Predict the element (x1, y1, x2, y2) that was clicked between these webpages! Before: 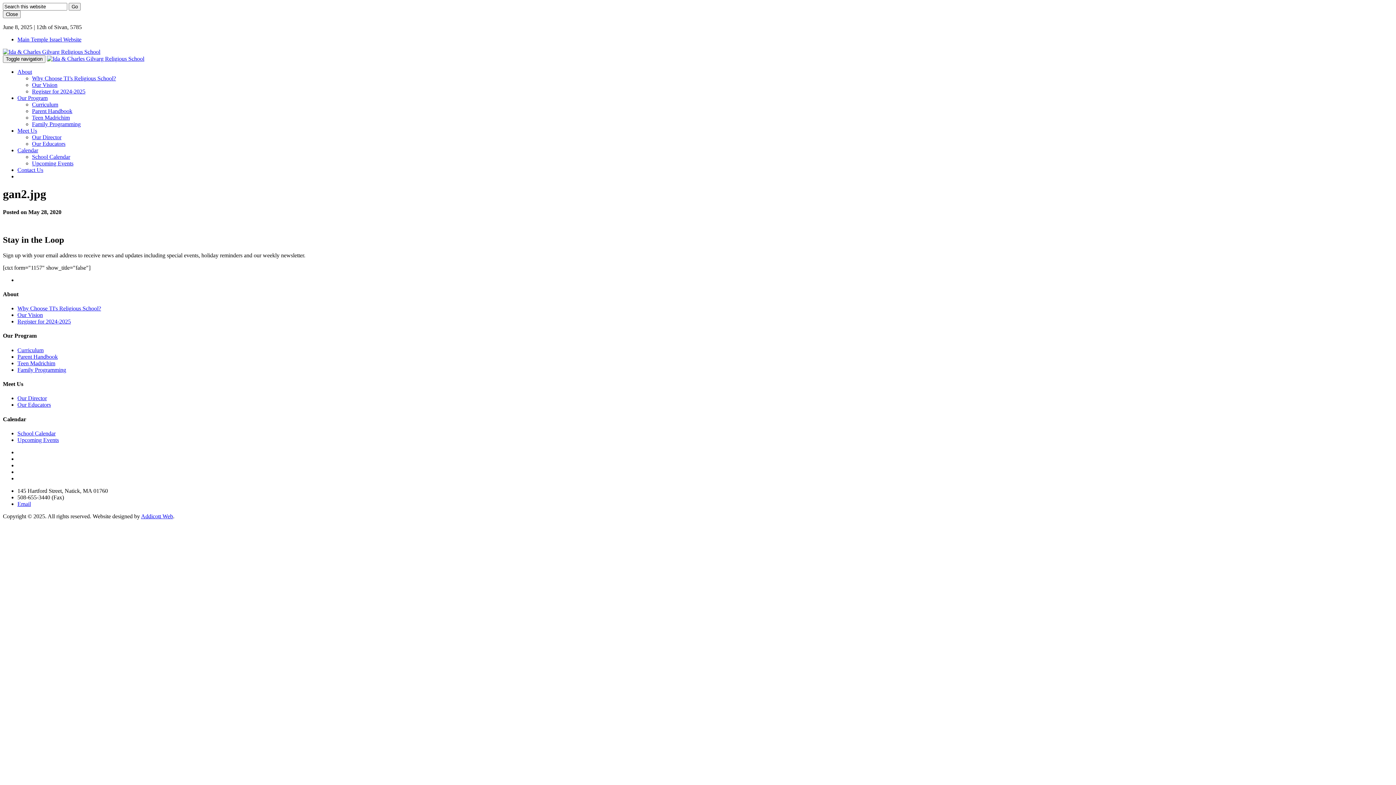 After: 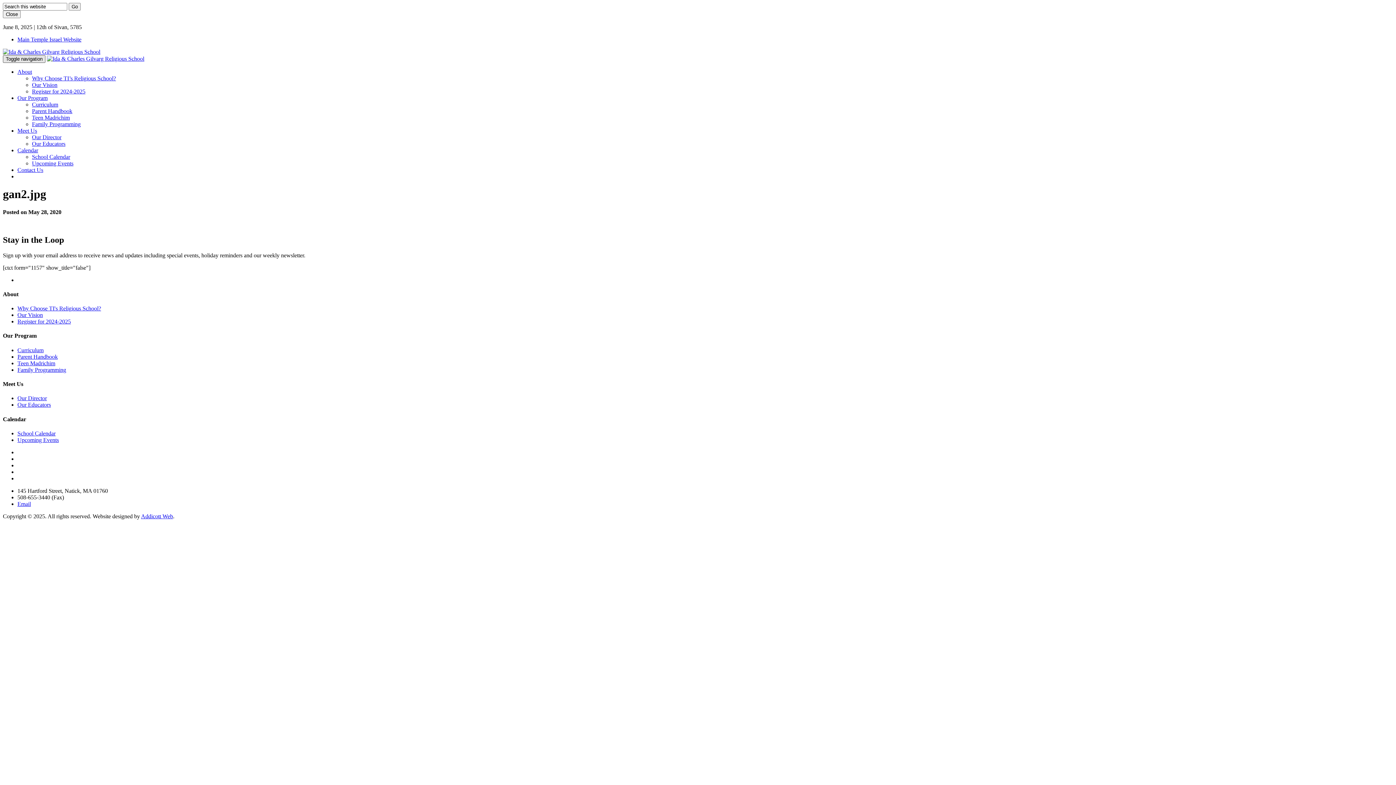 Action: label: Toggle navigation bbox: (2, 55, 45, 62)